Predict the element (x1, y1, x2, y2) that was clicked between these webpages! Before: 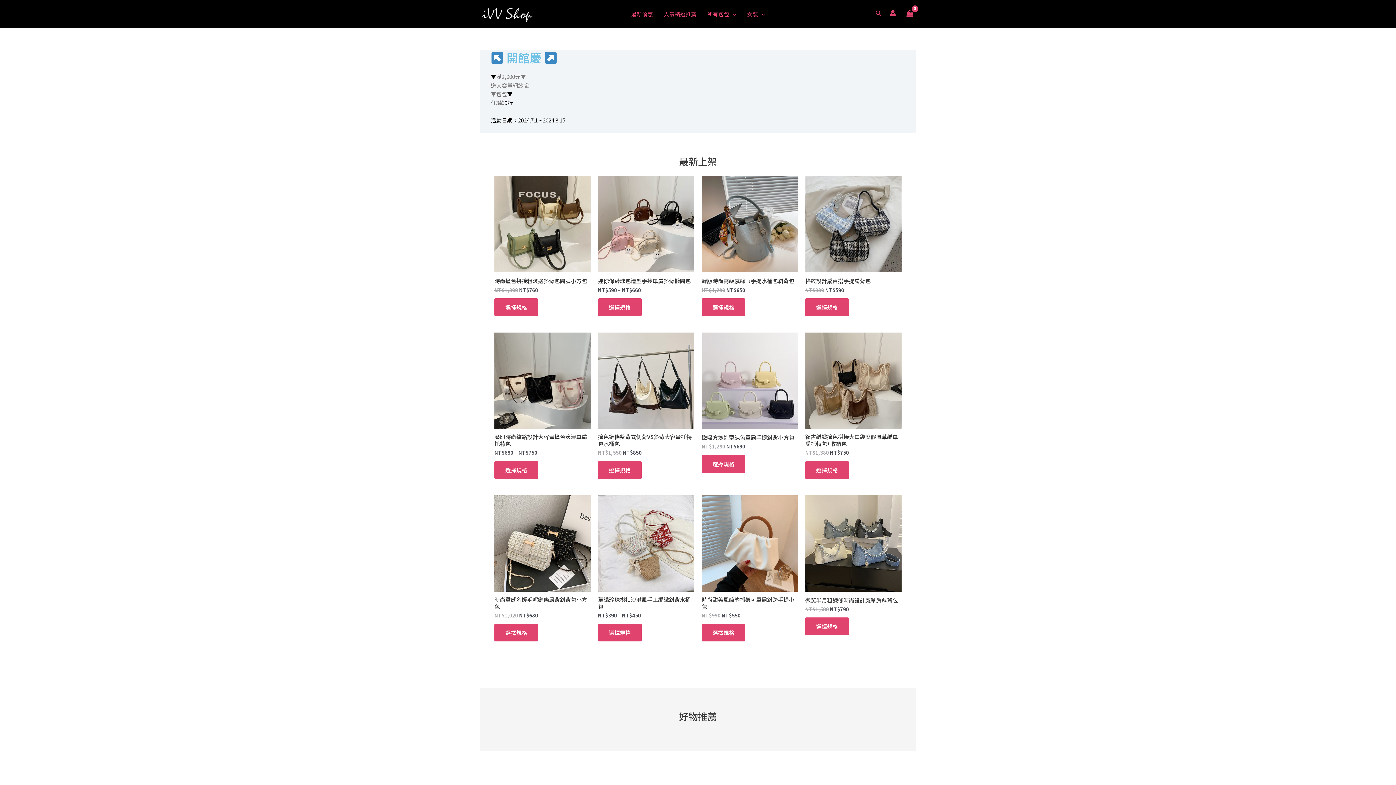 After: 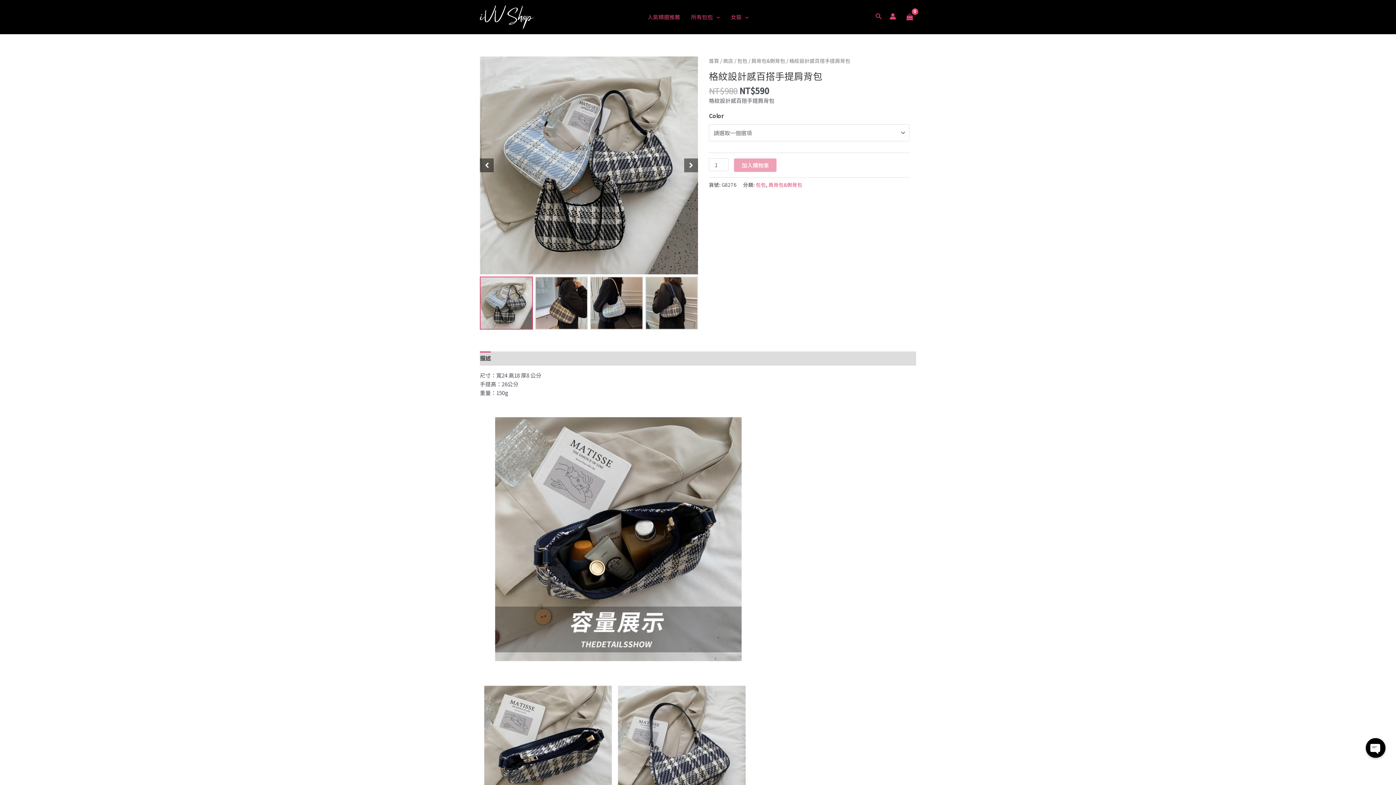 Action: bbox: (805, 176, 901, 272)